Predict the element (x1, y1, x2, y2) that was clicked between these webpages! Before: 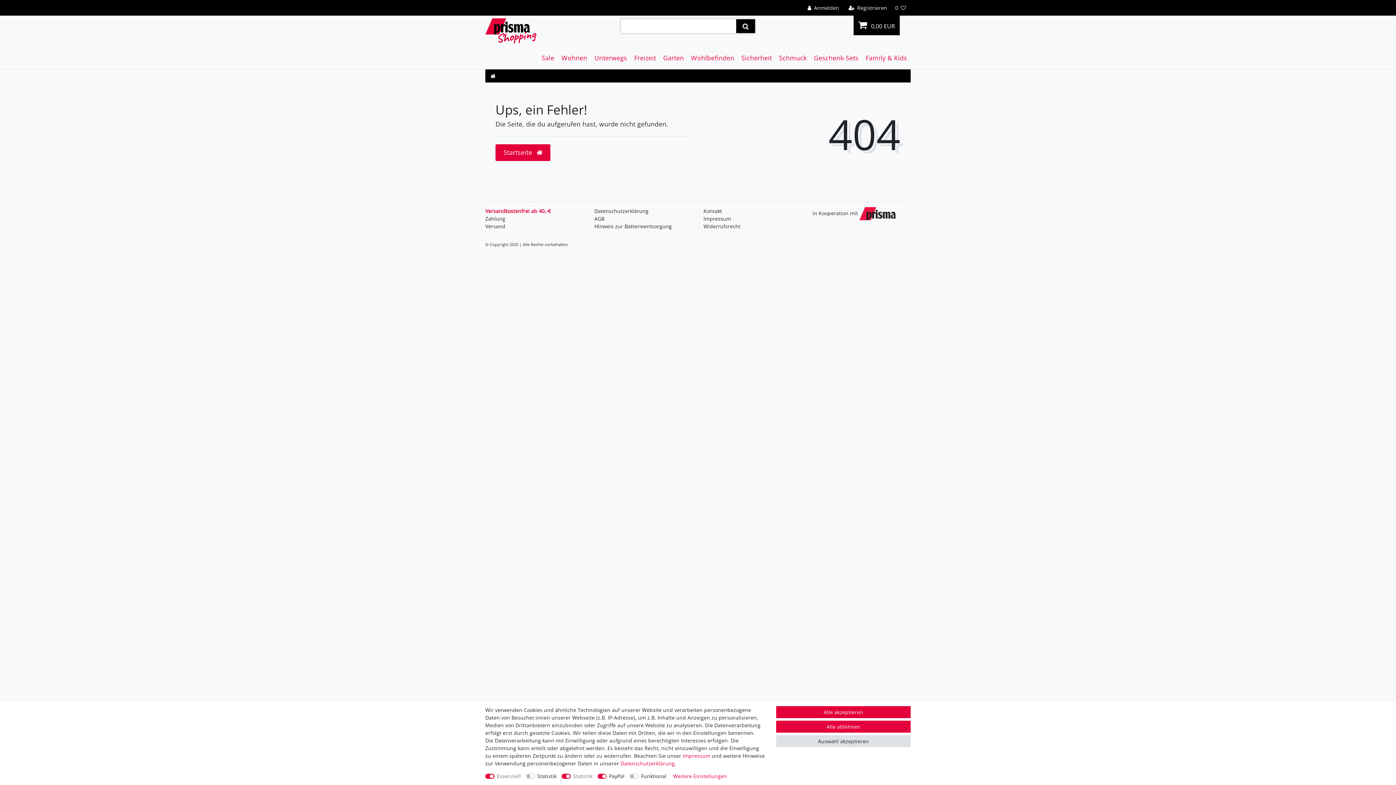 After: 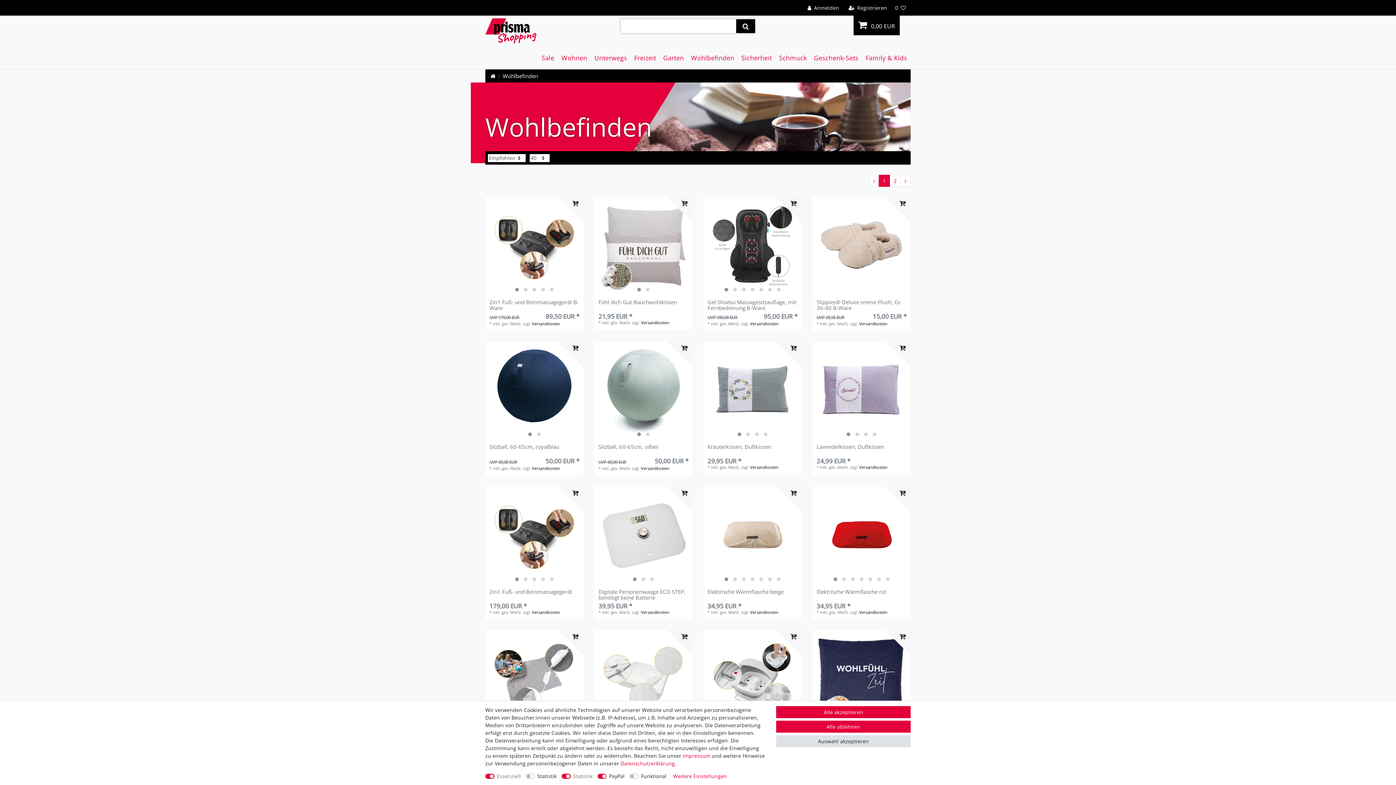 Action: bbox: (687, 46, 738, 68) label: Wohlbefinden